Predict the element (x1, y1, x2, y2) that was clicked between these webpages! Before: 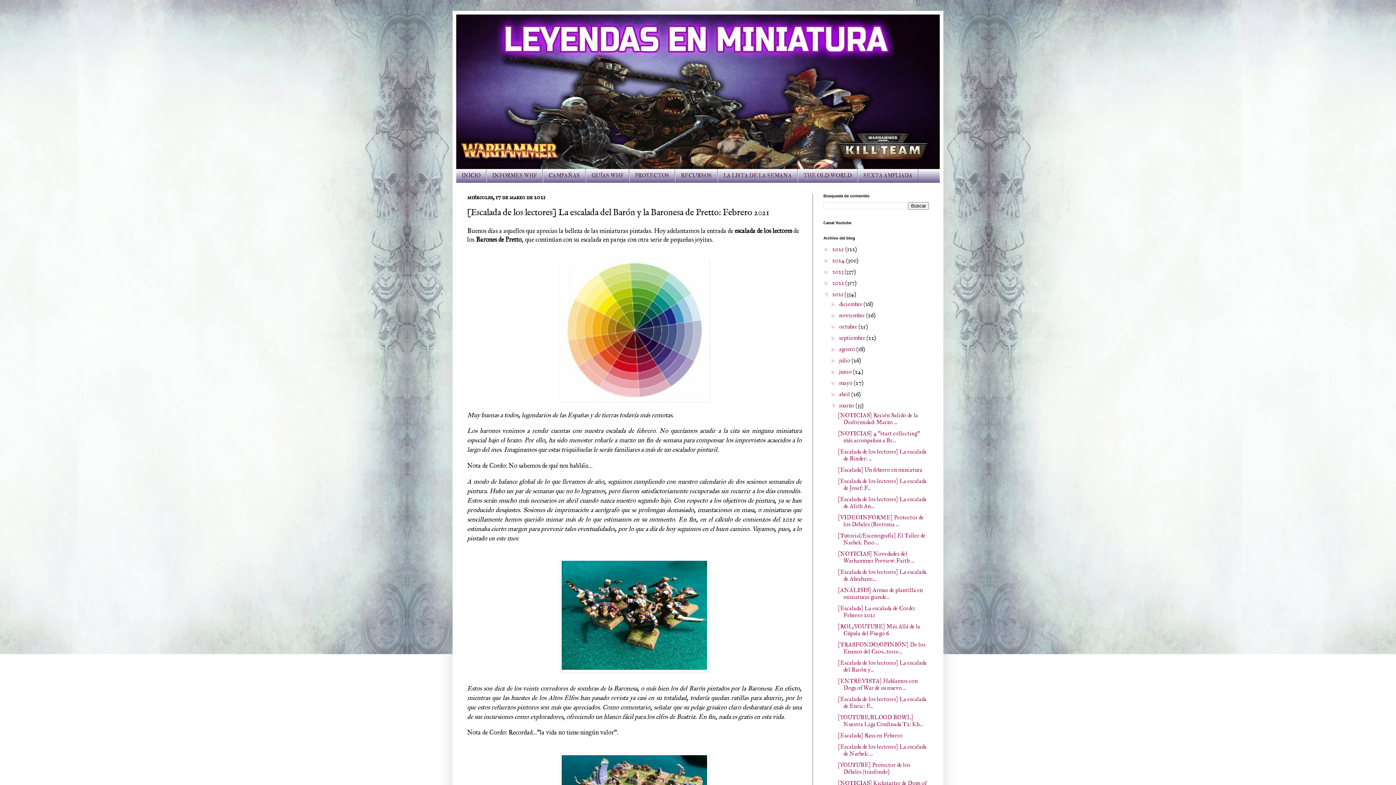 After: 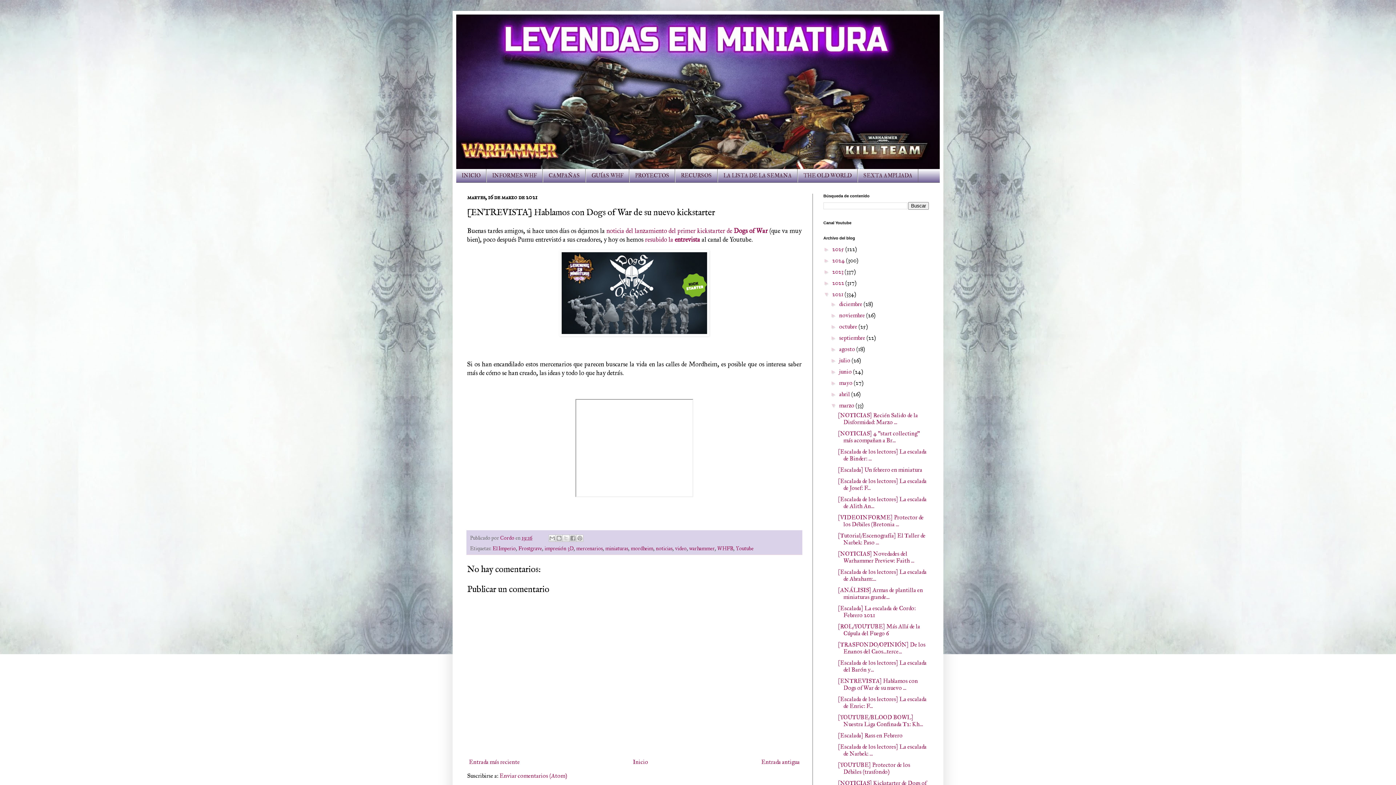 Action: label: [ENTREVISTA] Hablamos con Dogs of War de su nuevo ... bbox: (838, 677, 918, 691)